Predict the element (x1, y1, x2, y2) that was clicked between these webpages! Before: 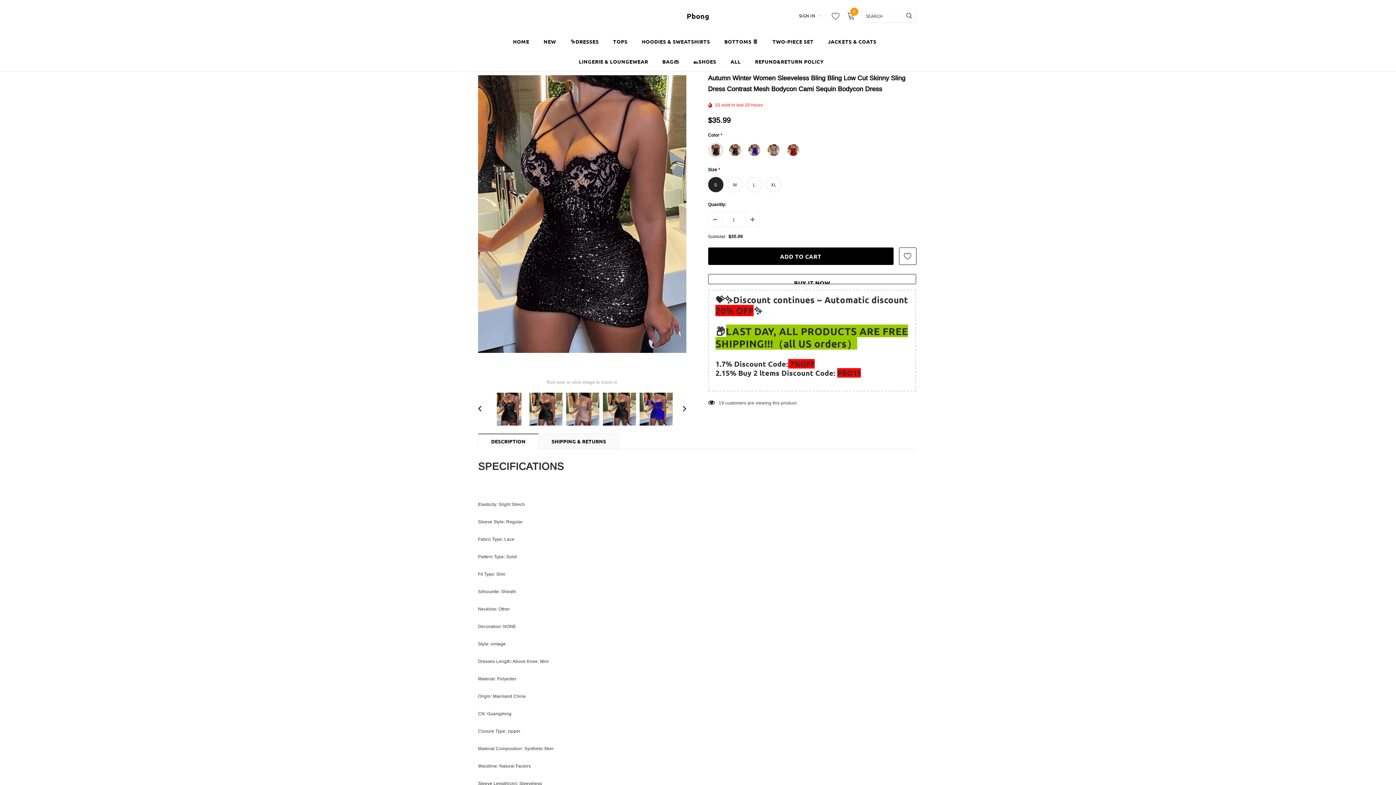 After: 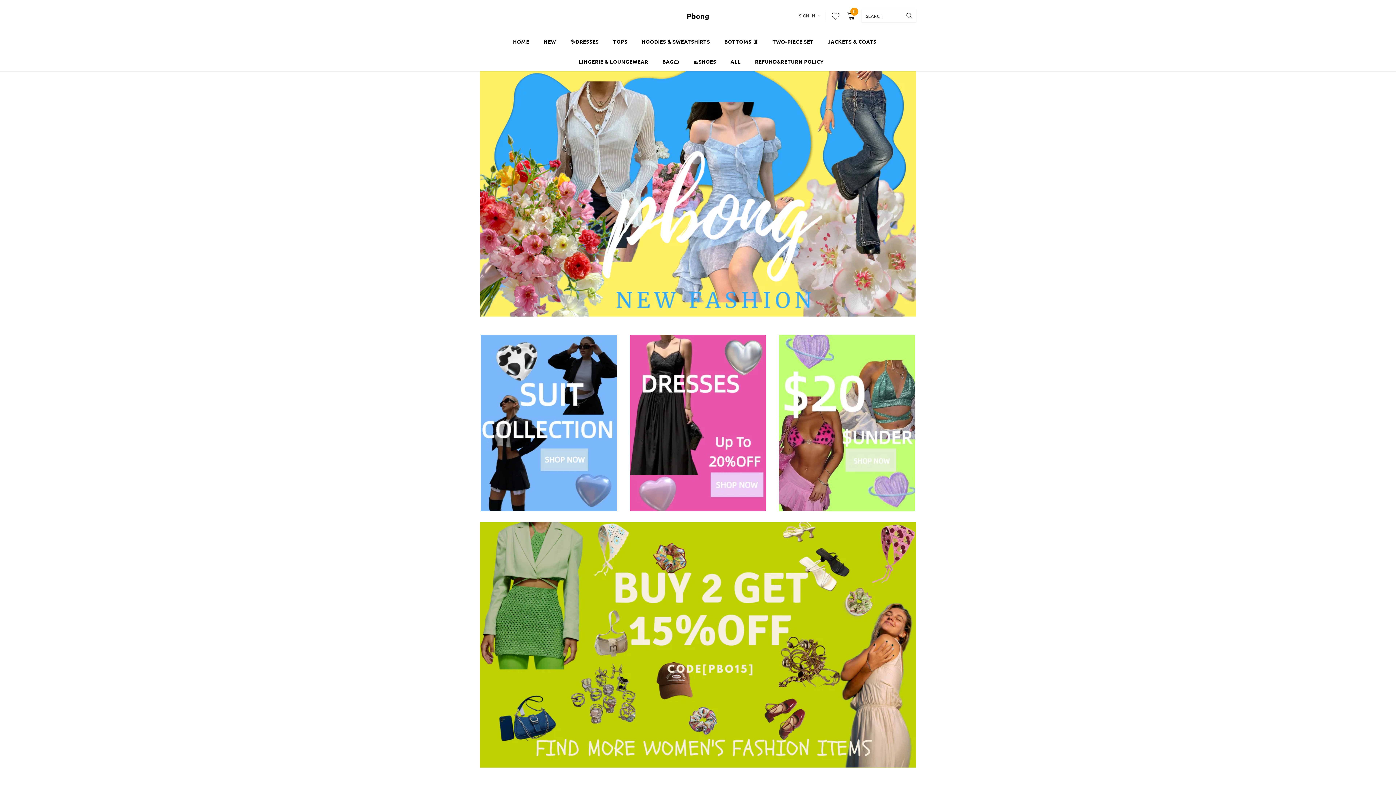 Action: label: HOME bbox: (513, 31, 529, 51)